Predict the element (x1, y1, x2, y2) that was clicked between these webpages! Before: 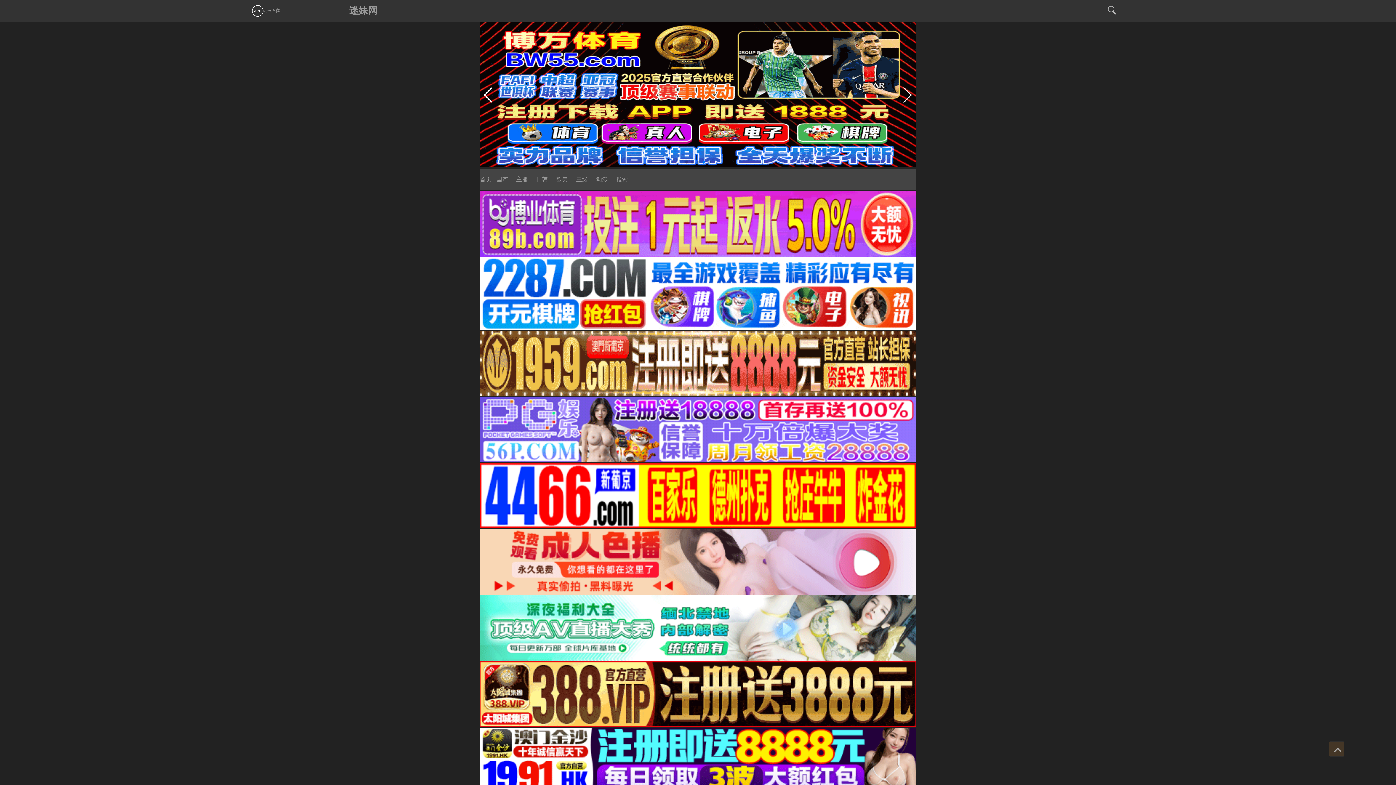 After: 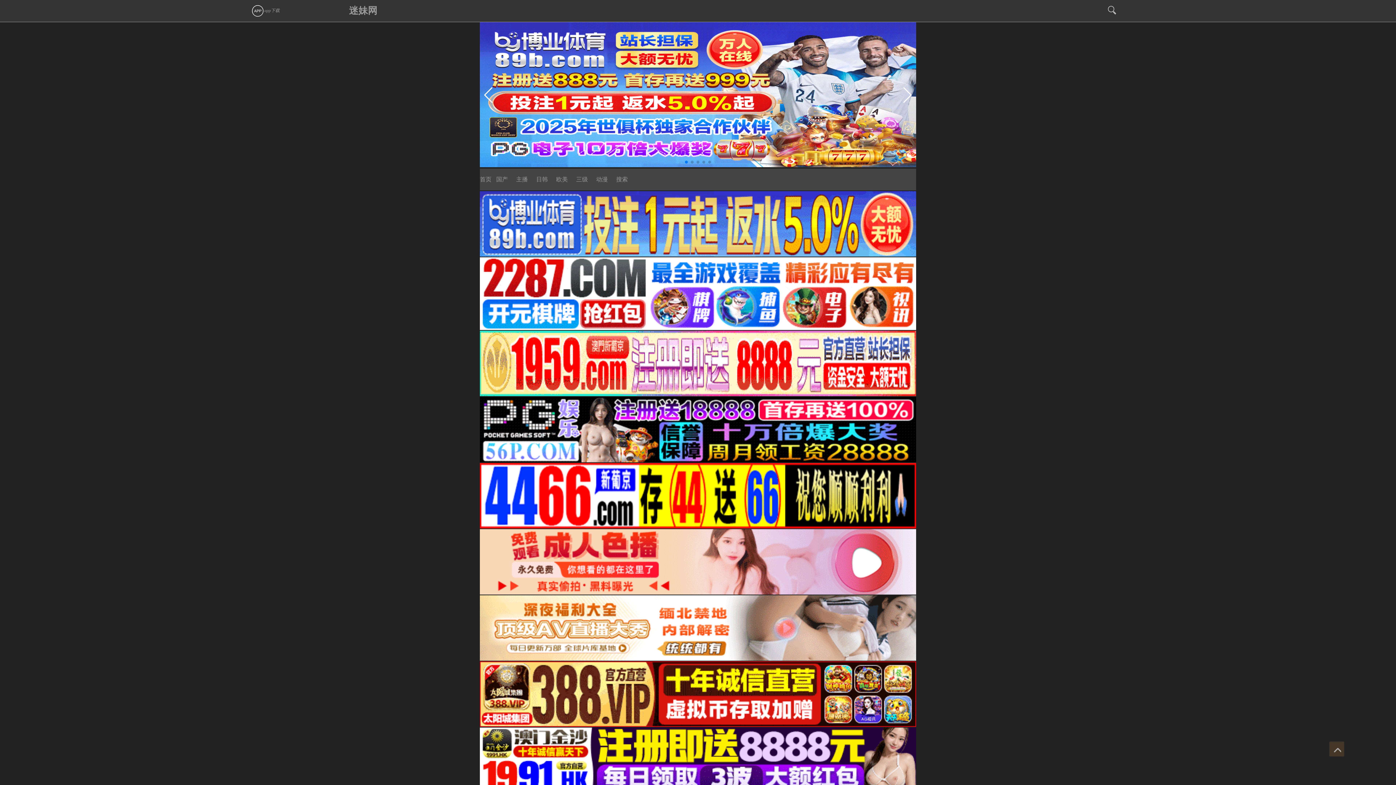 Action: bbox: (480, 558, 916, 563)